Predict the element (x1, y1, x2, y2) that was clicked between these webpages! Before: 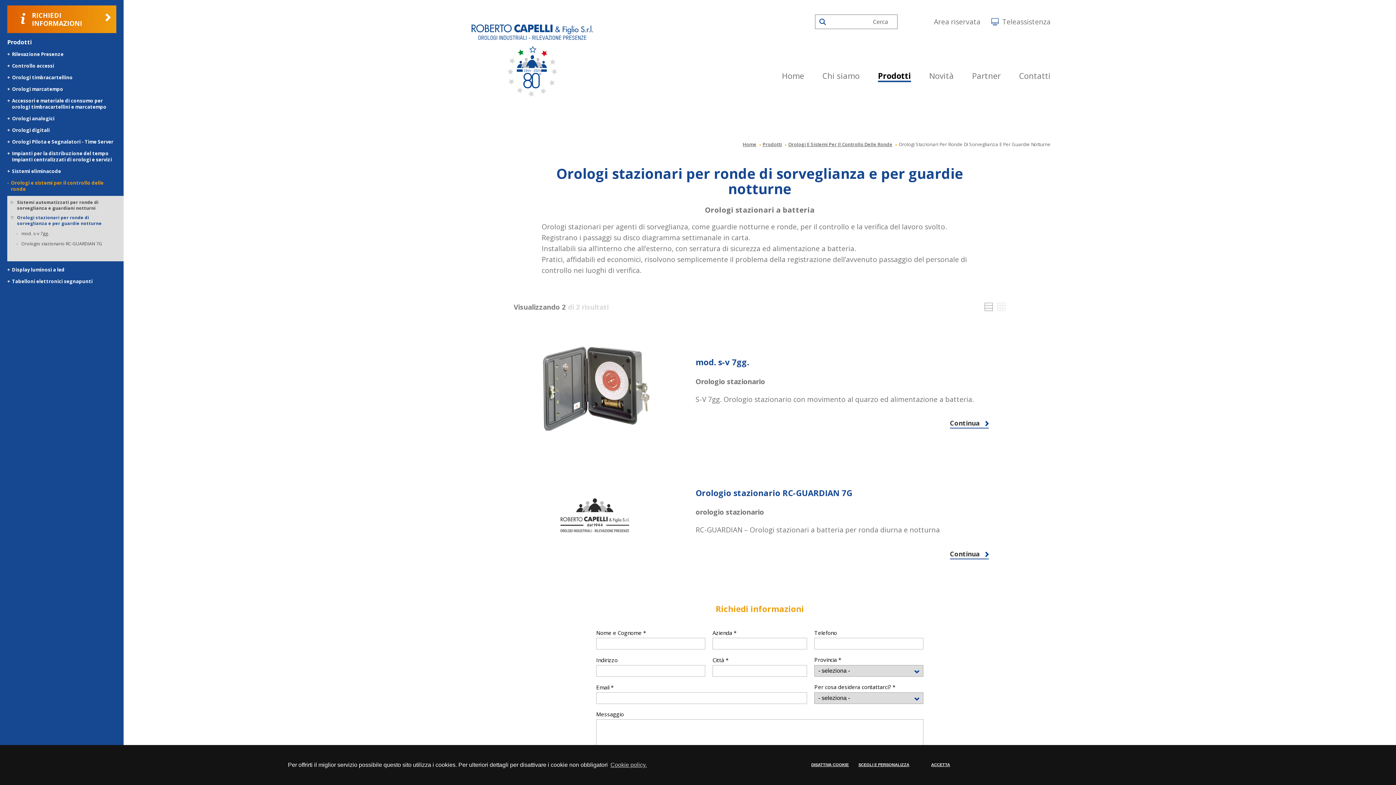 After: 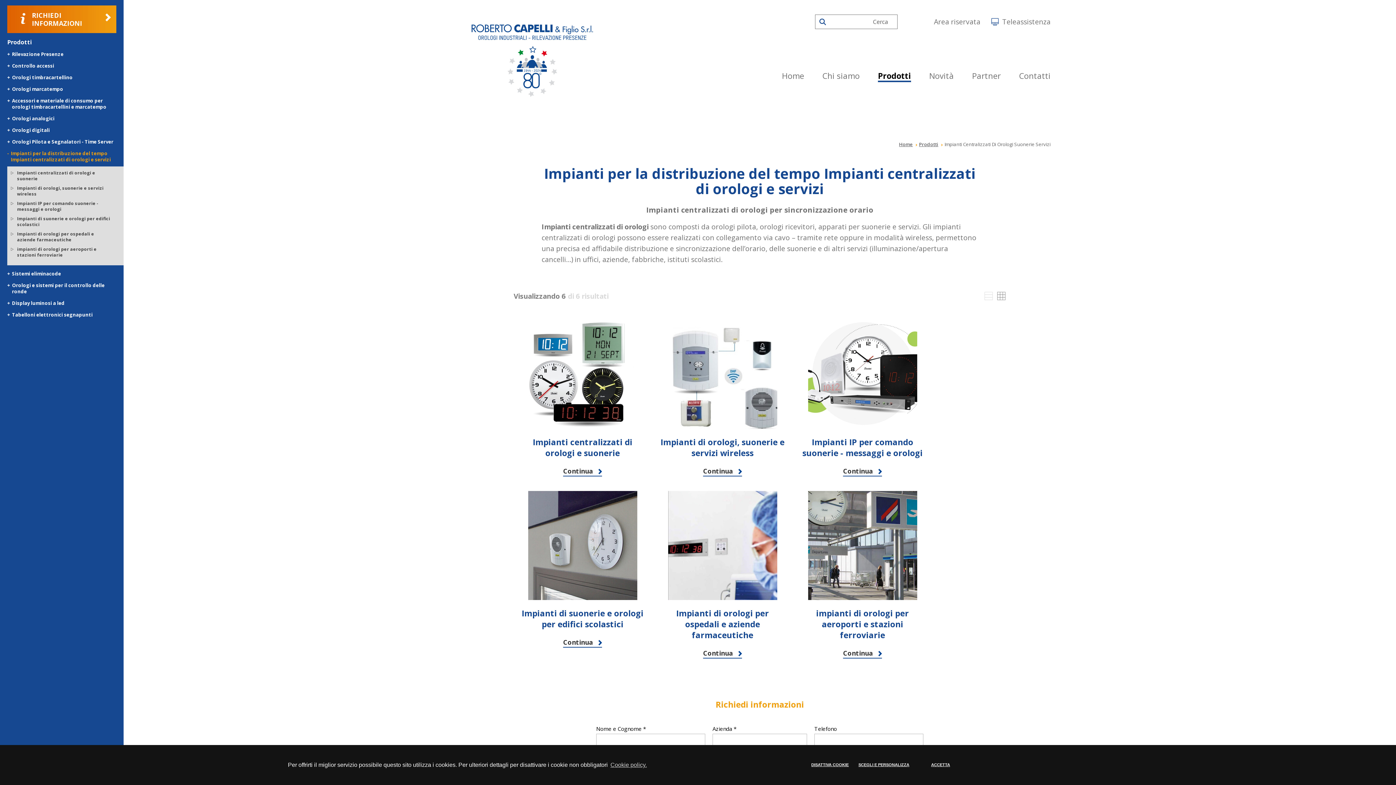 Action: bbox: (7, 150, 116, 162) label: Impianti per la distribuzione del tempo Impianti centralizzati di orologi e servizi